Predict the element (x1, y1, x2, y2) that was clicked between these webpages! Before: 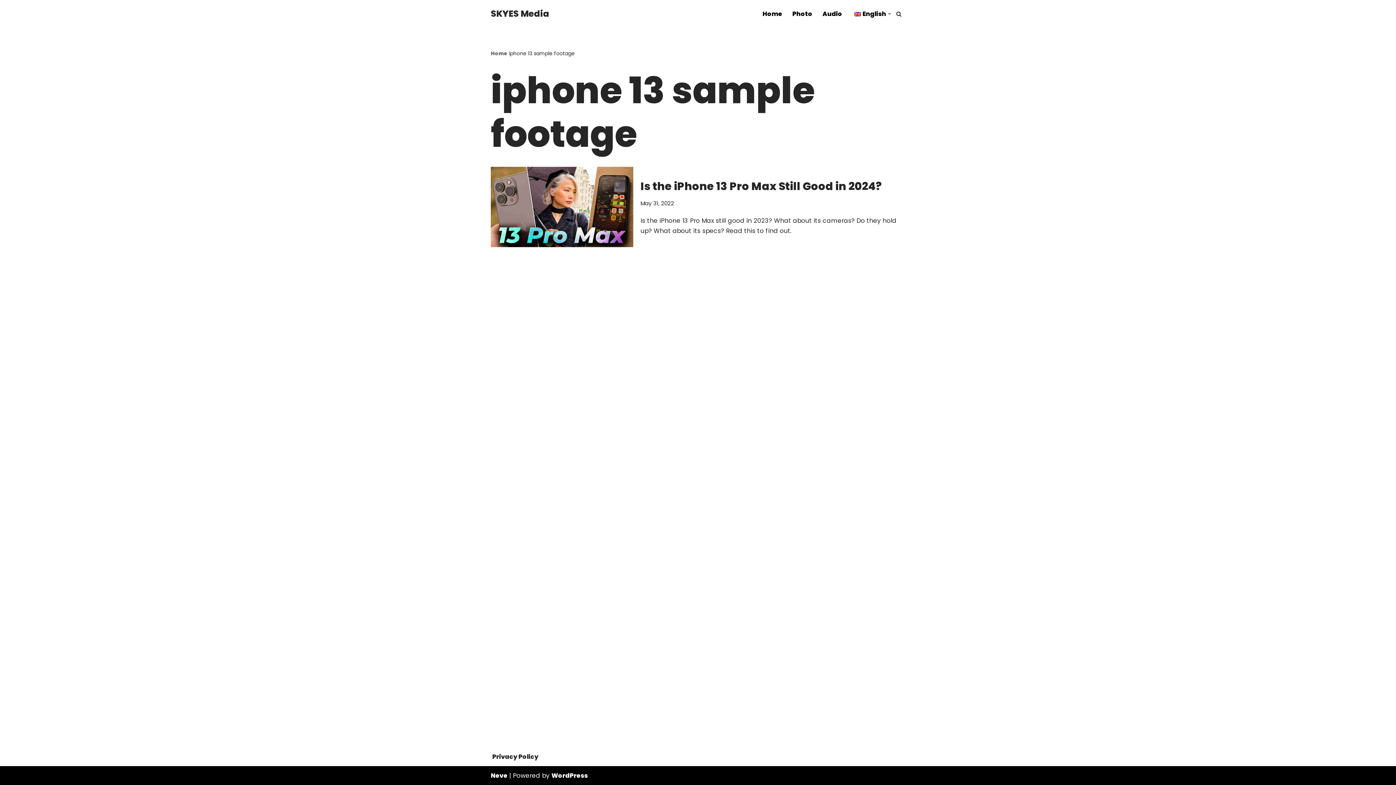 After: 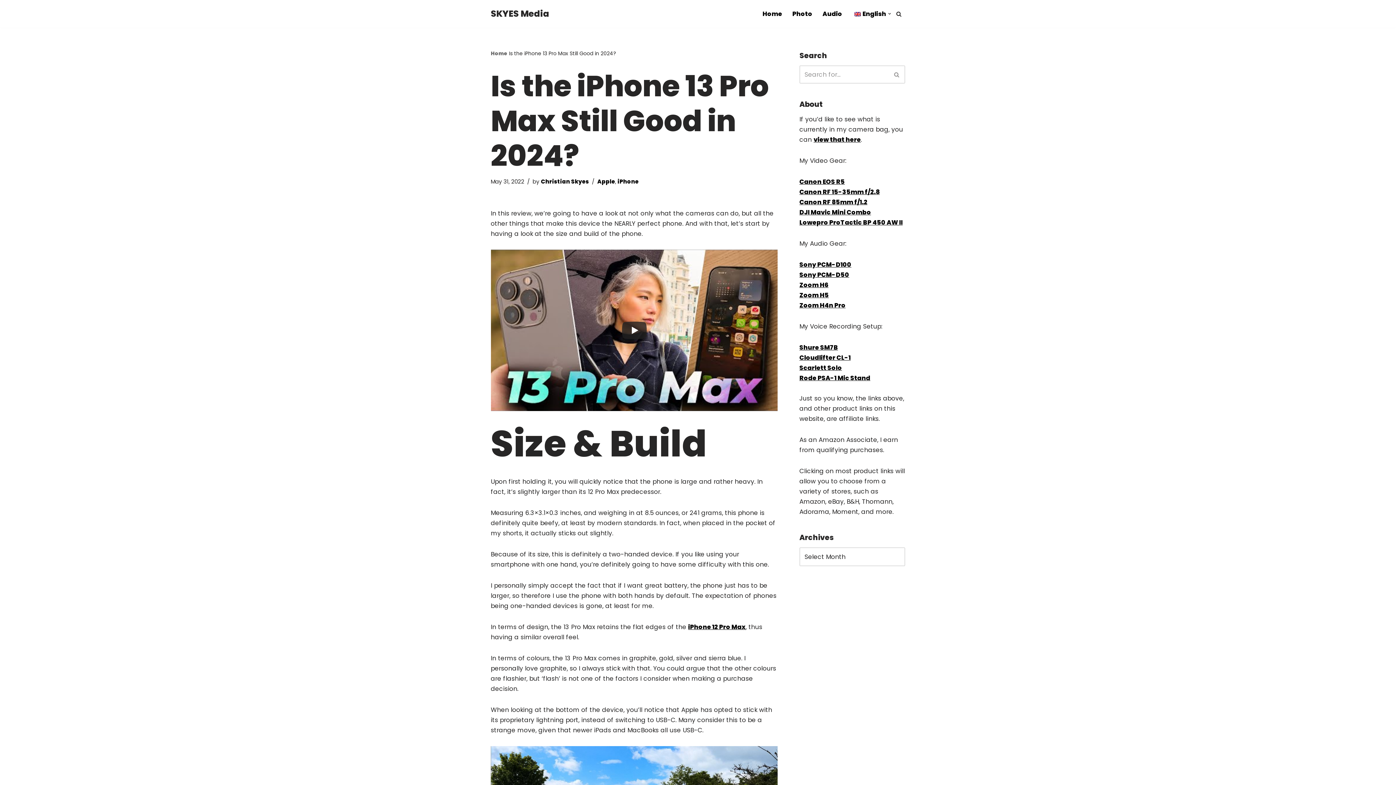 Action: label: Is the iPhone 13 Pro Max Still Good in 2024? bbox: (640, 179, 882, 194)